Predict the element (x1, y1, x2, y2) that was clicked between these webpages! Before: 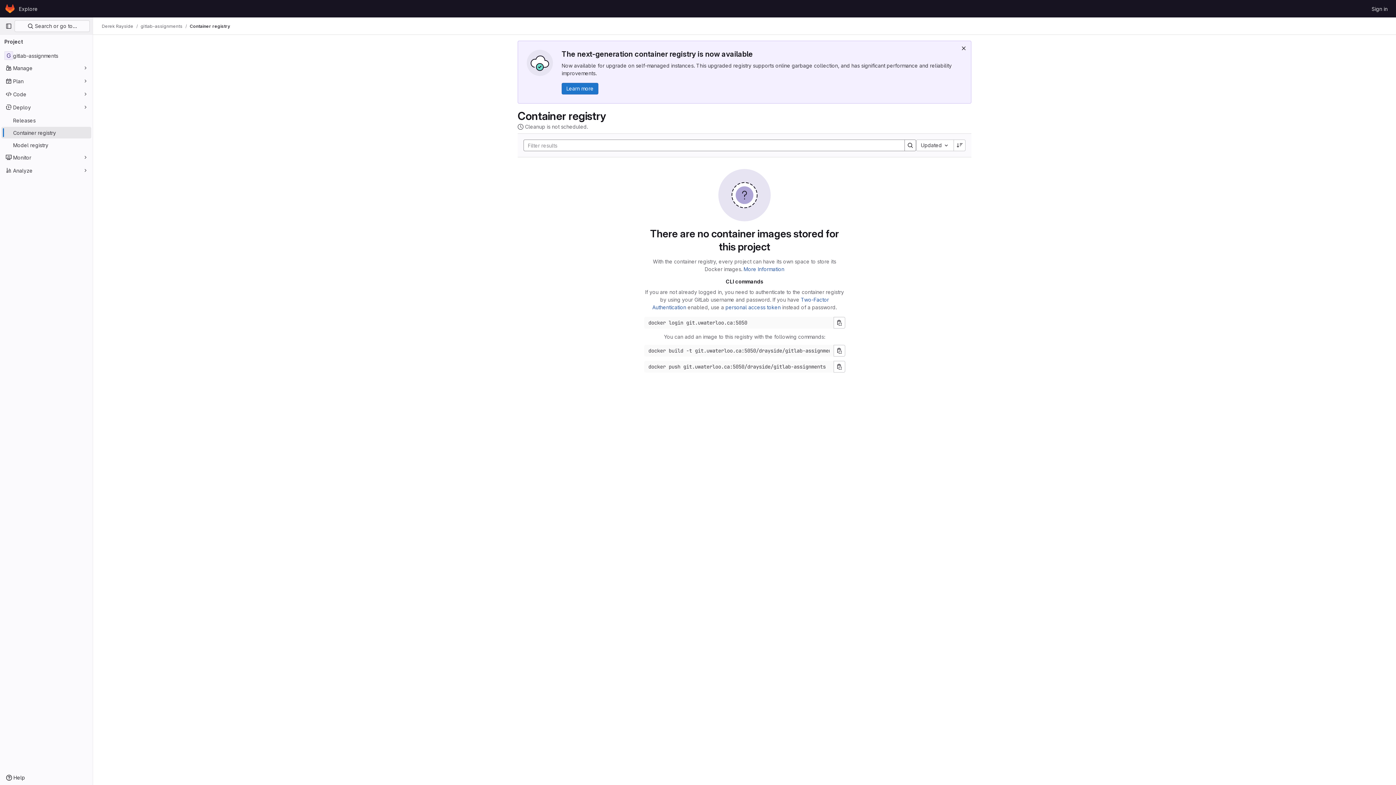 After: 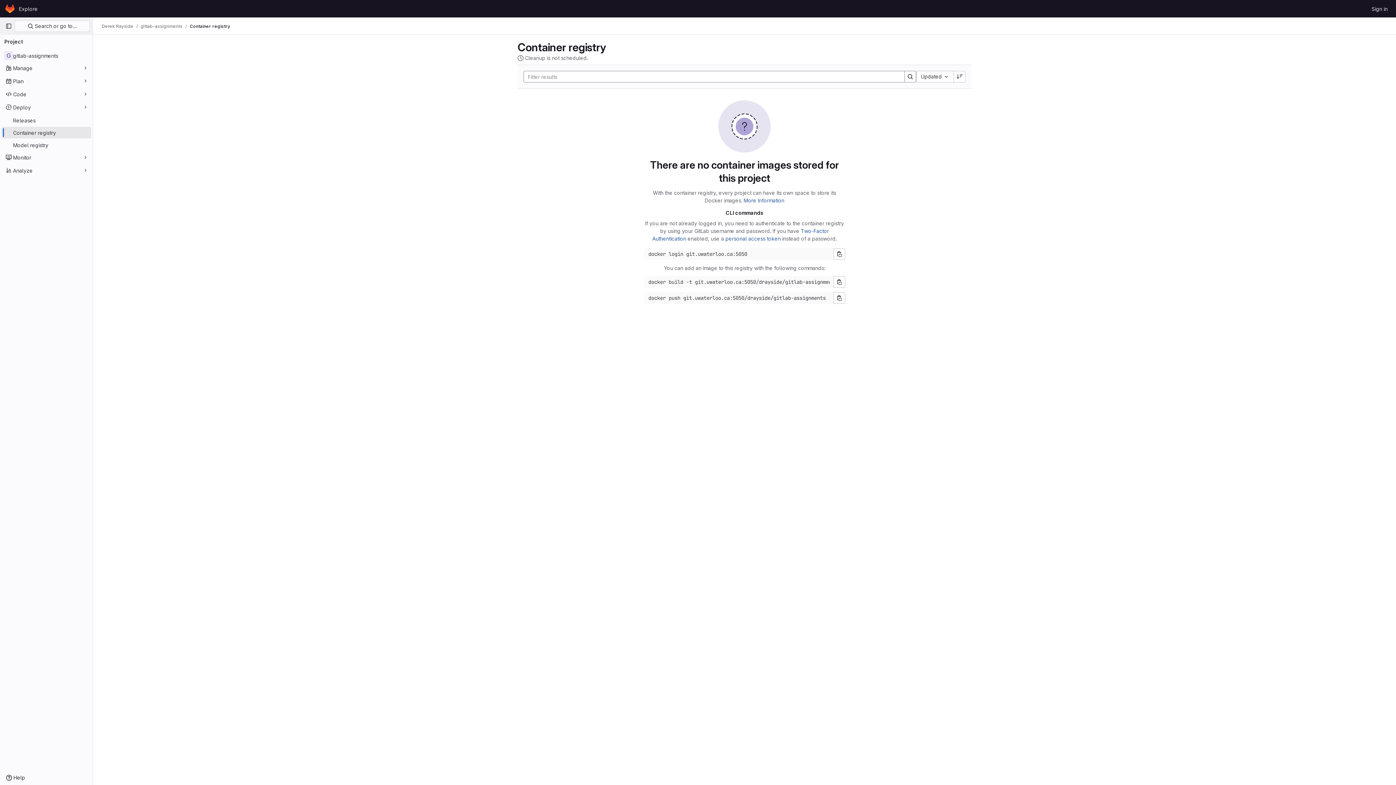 Action: label: Dismiss bbox: (959, 44, 968, 52)